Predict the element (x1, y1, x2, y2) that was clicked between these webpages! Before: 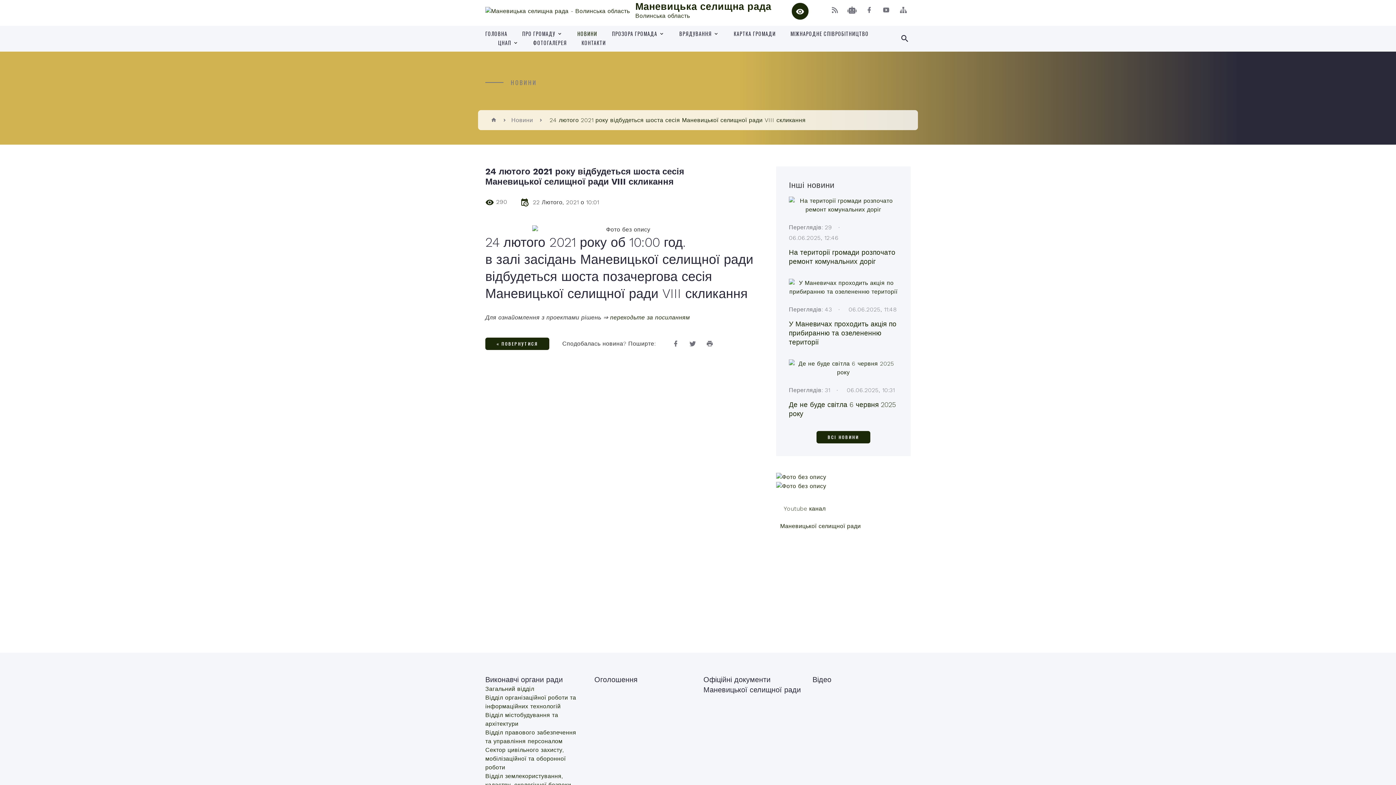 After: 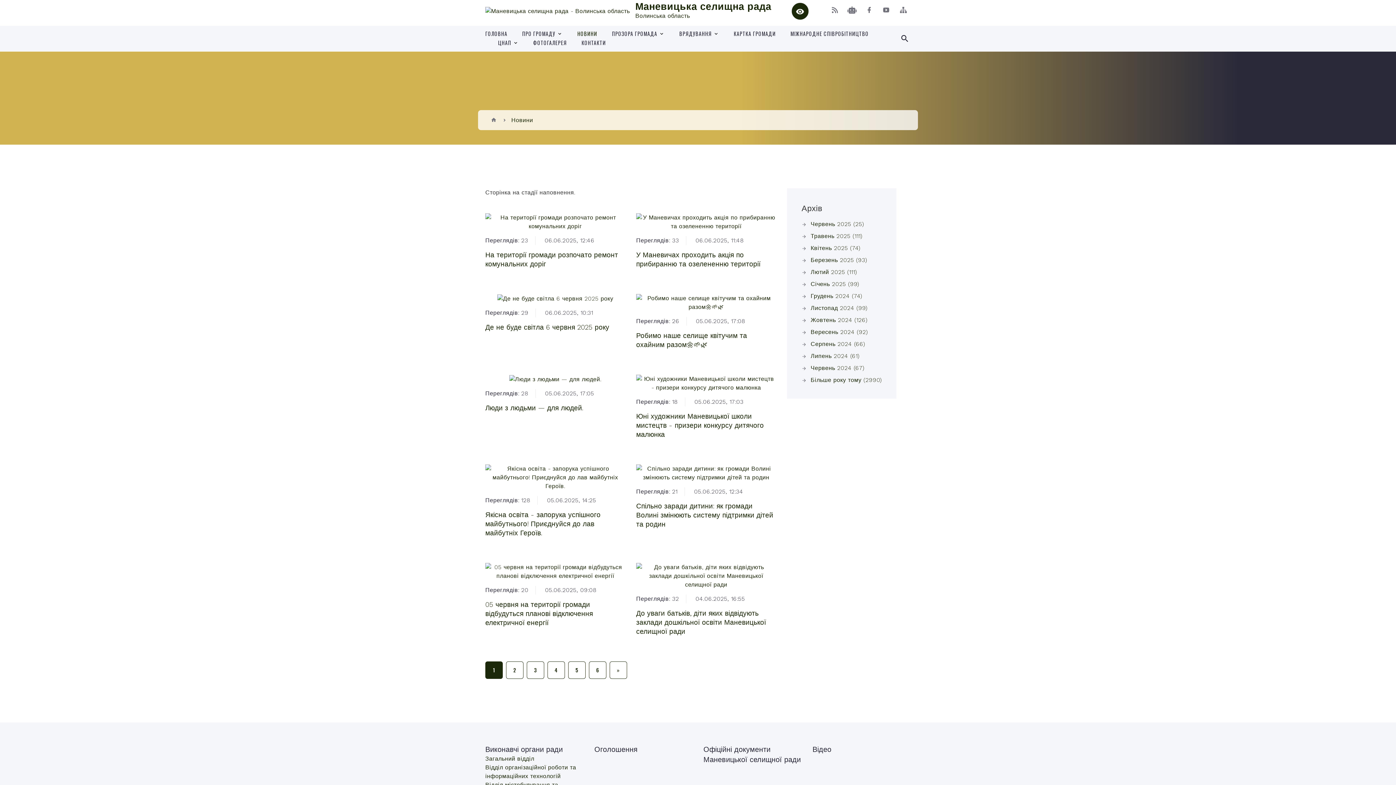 Action: label: Новини bbox: (511, 116, 533, 123)